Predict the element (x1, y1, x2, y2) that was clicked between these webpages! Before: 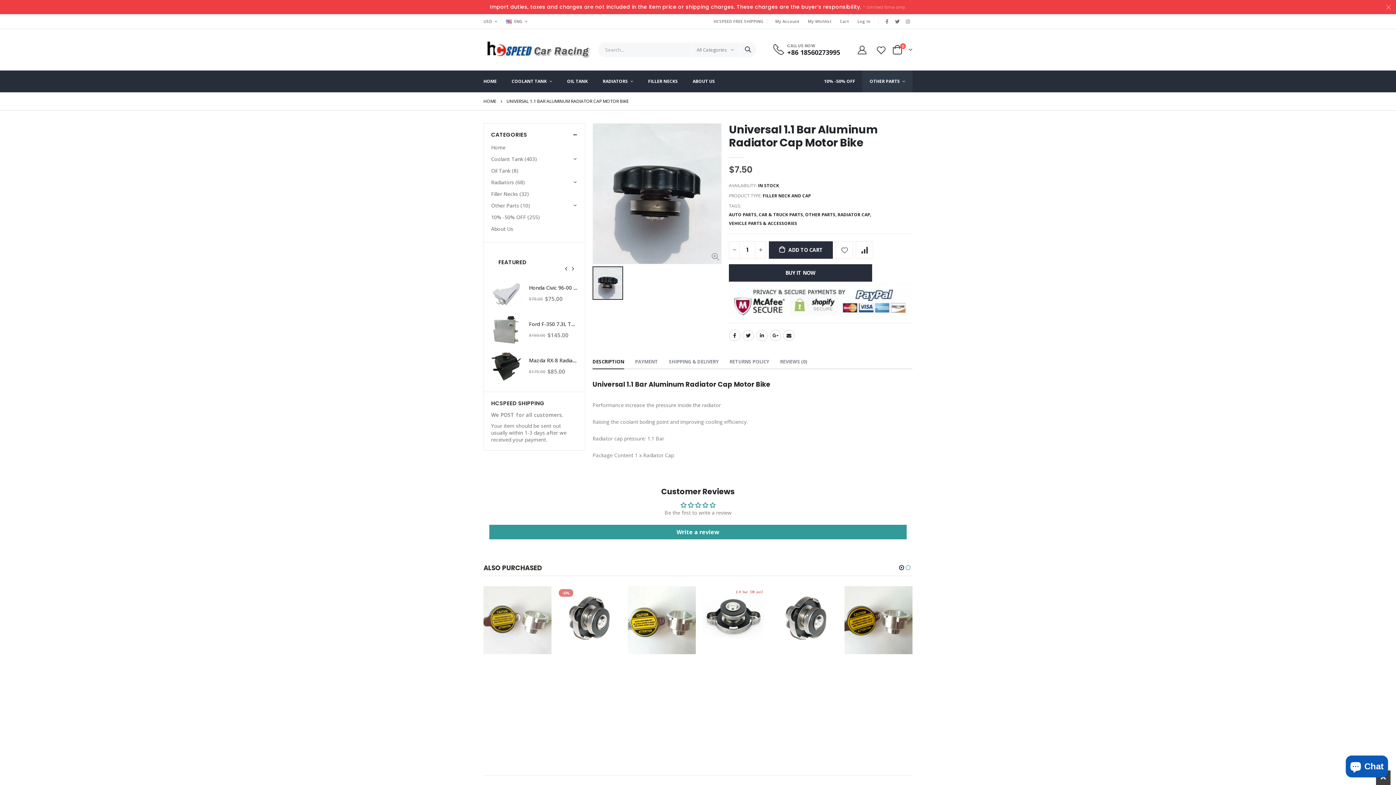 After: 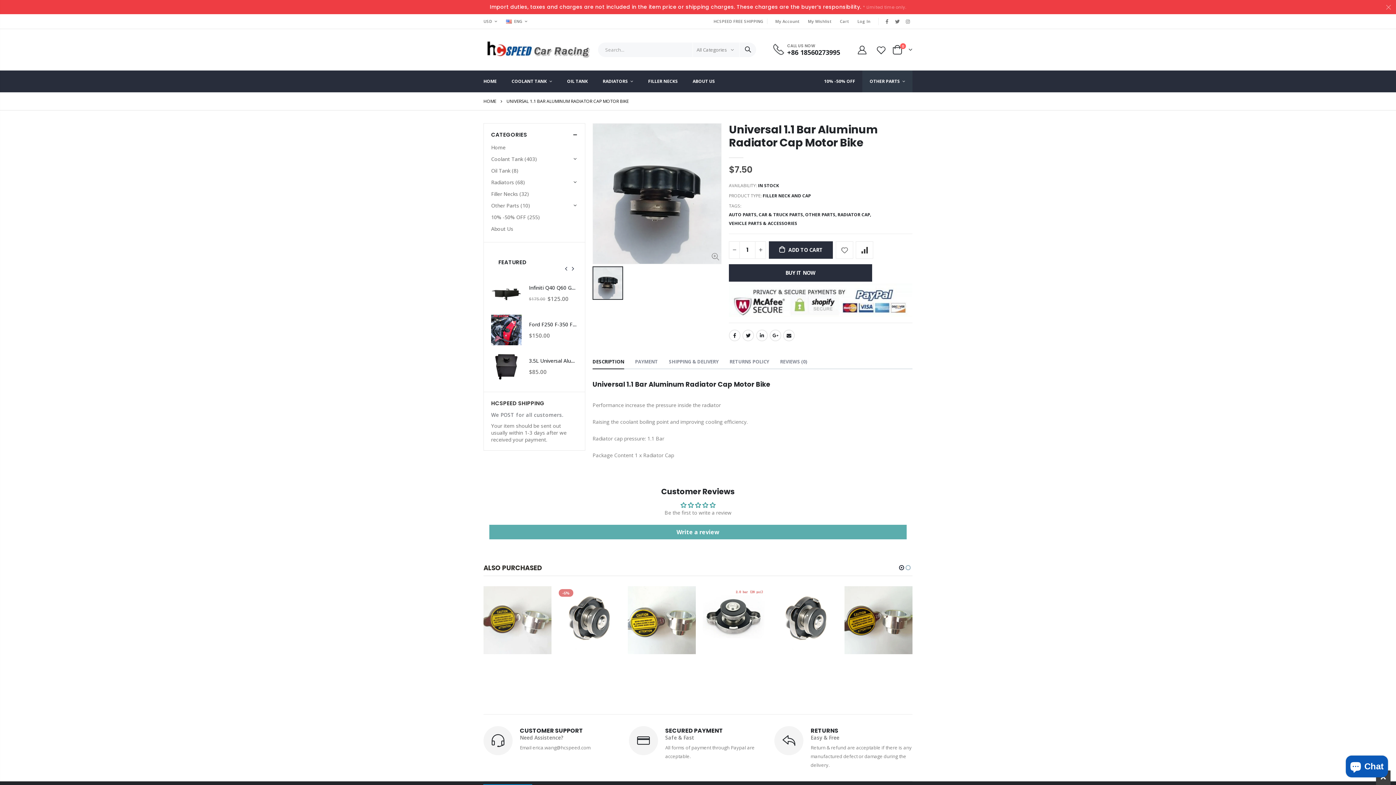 Action: label: Write a review bbox: (489, 567, 906, 582)